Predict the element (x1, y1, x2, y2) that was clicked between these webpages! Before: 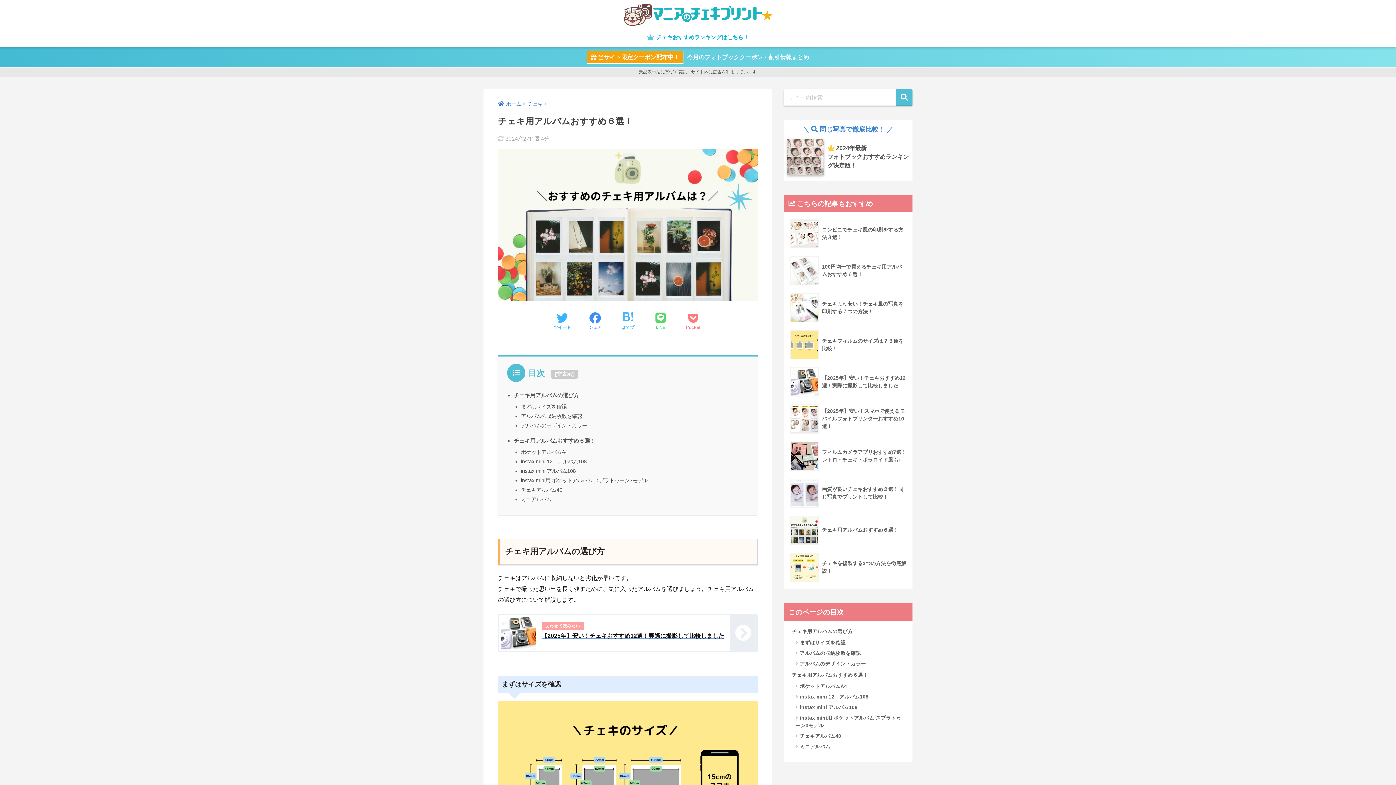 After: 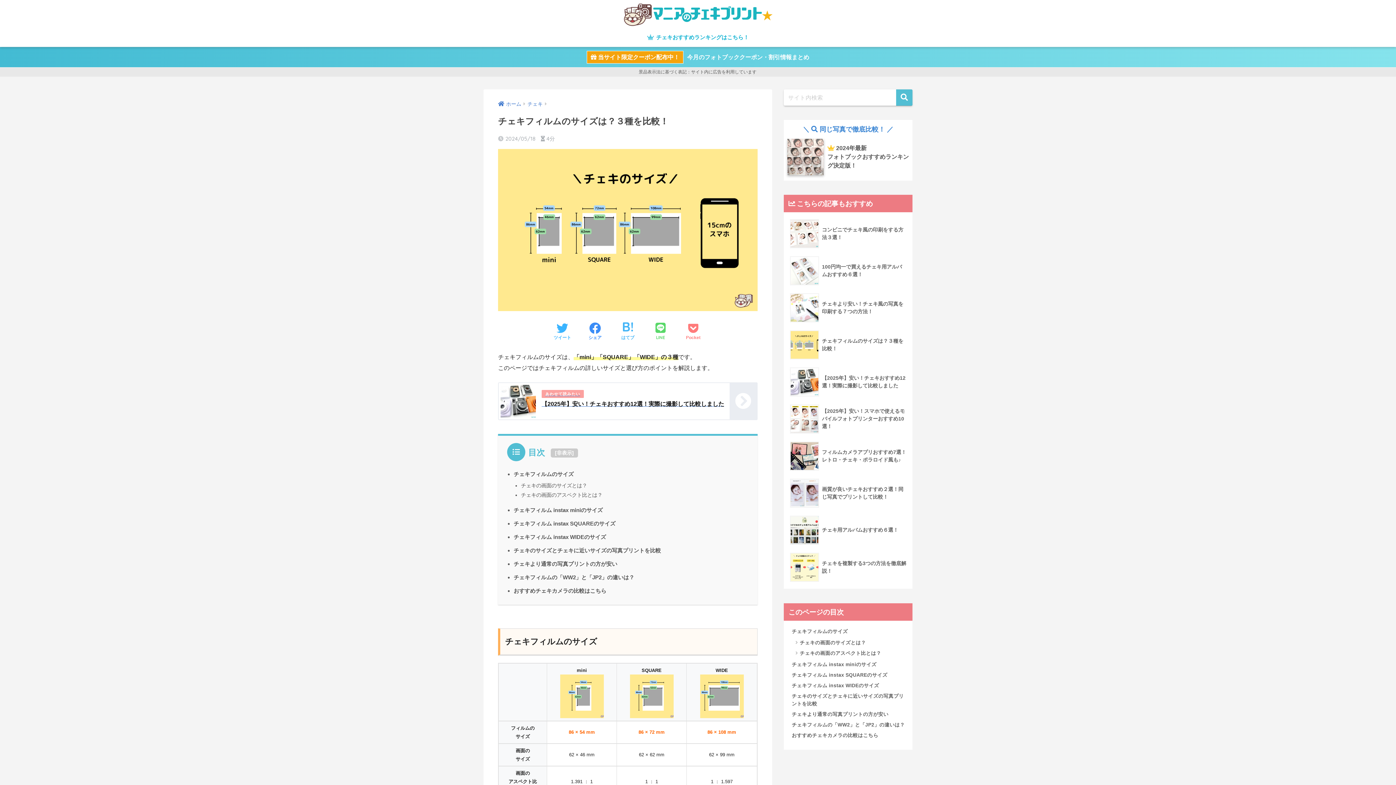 Action: bbox: (787, 326, 909, 363) label: 	チェキフィルムのサイズは？３種を比較！